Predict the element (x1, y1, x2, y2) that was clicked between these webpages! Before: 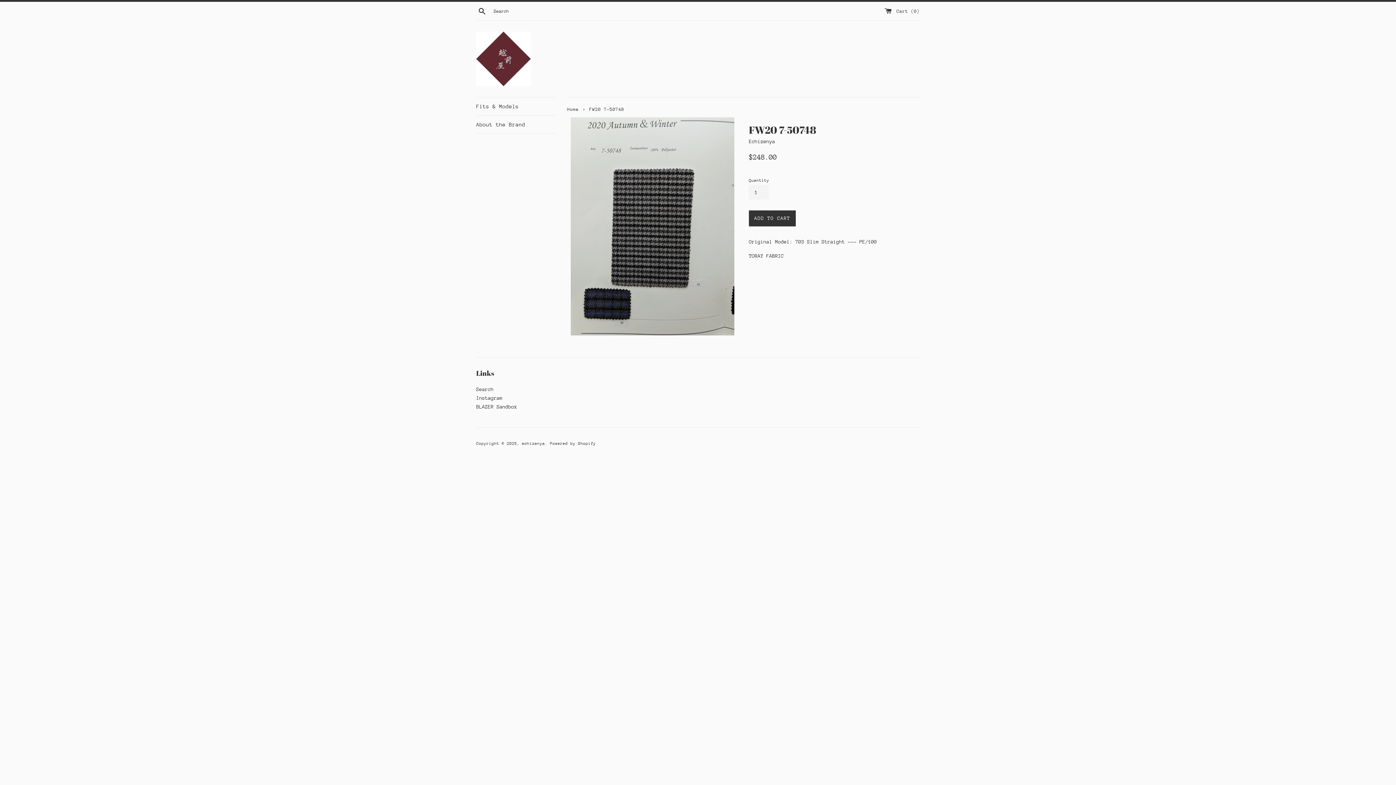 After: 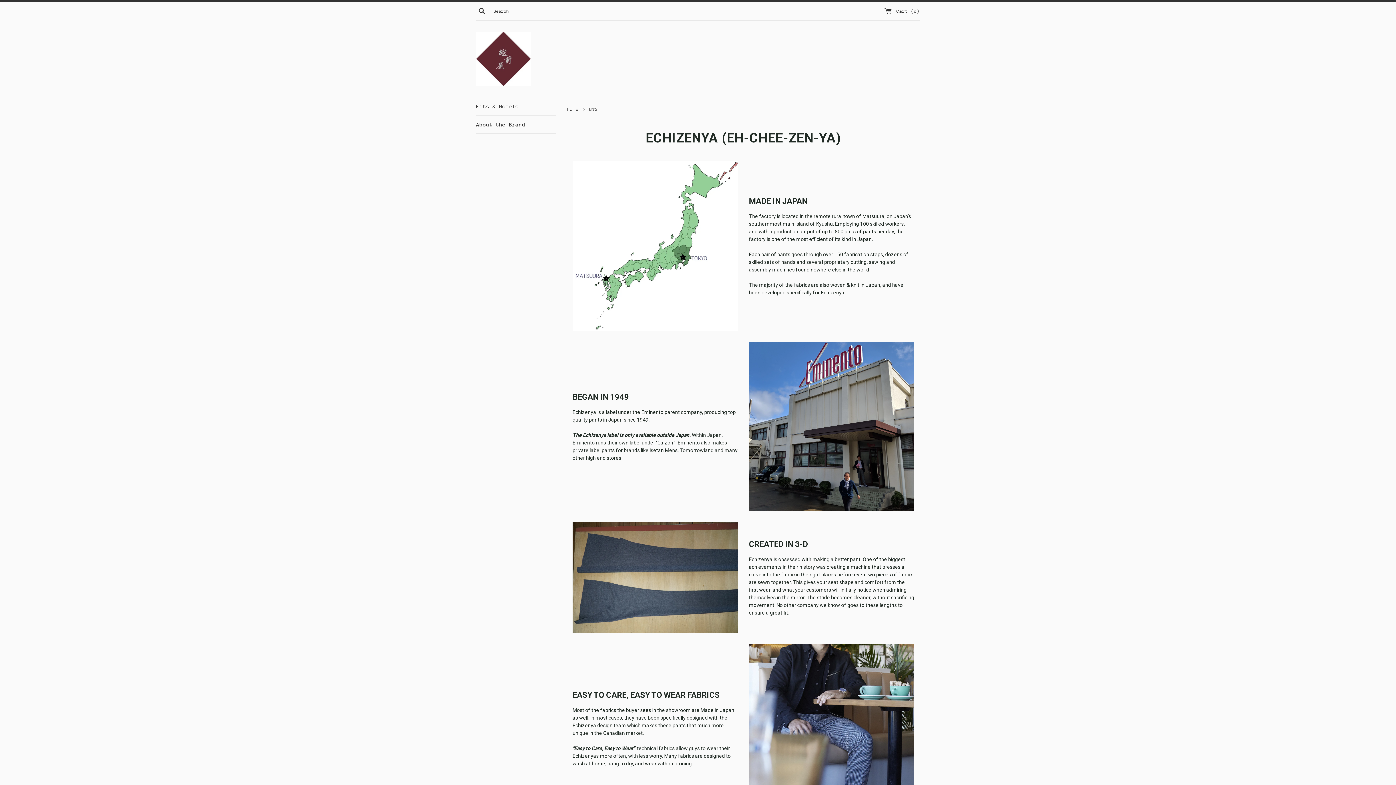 Action: label: About the Brand bbox: (476, 115, 556, 133)